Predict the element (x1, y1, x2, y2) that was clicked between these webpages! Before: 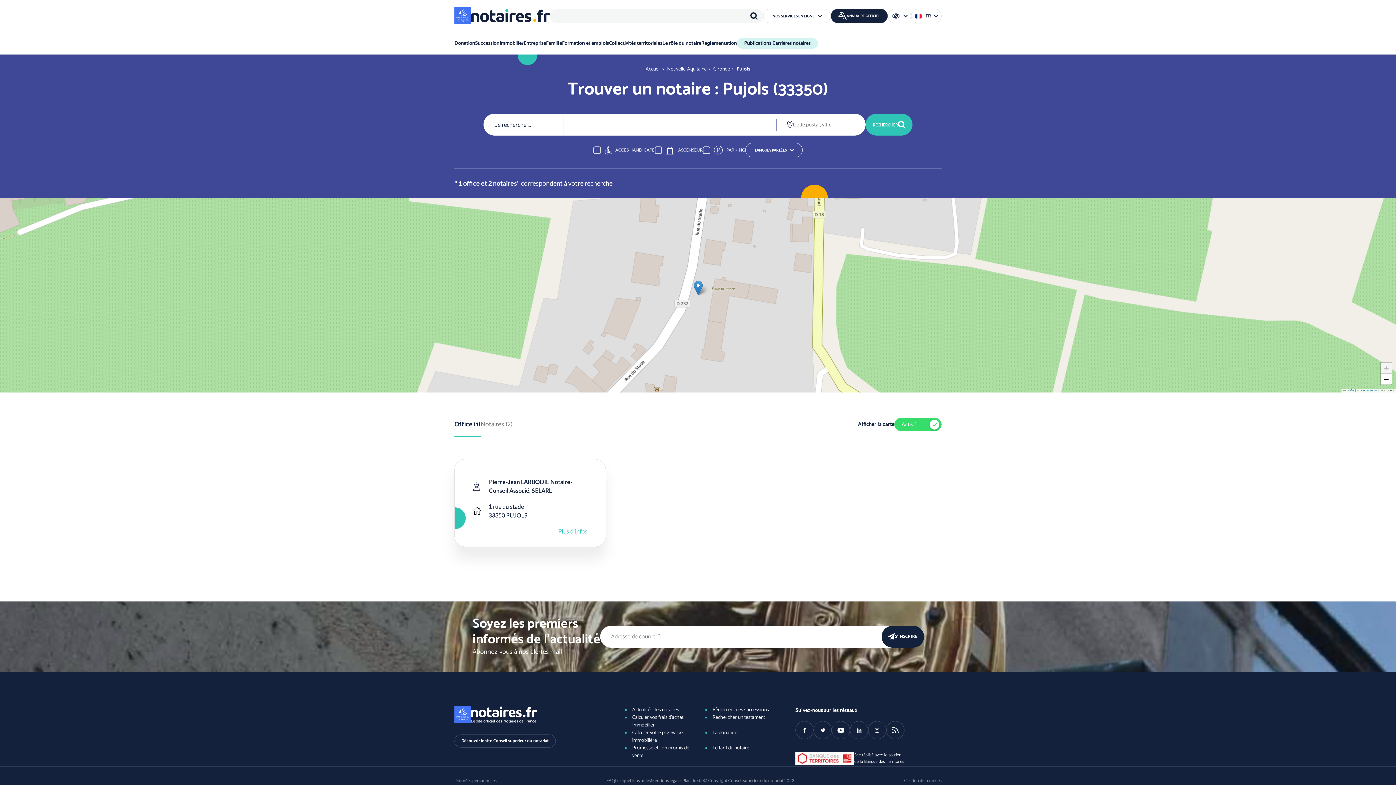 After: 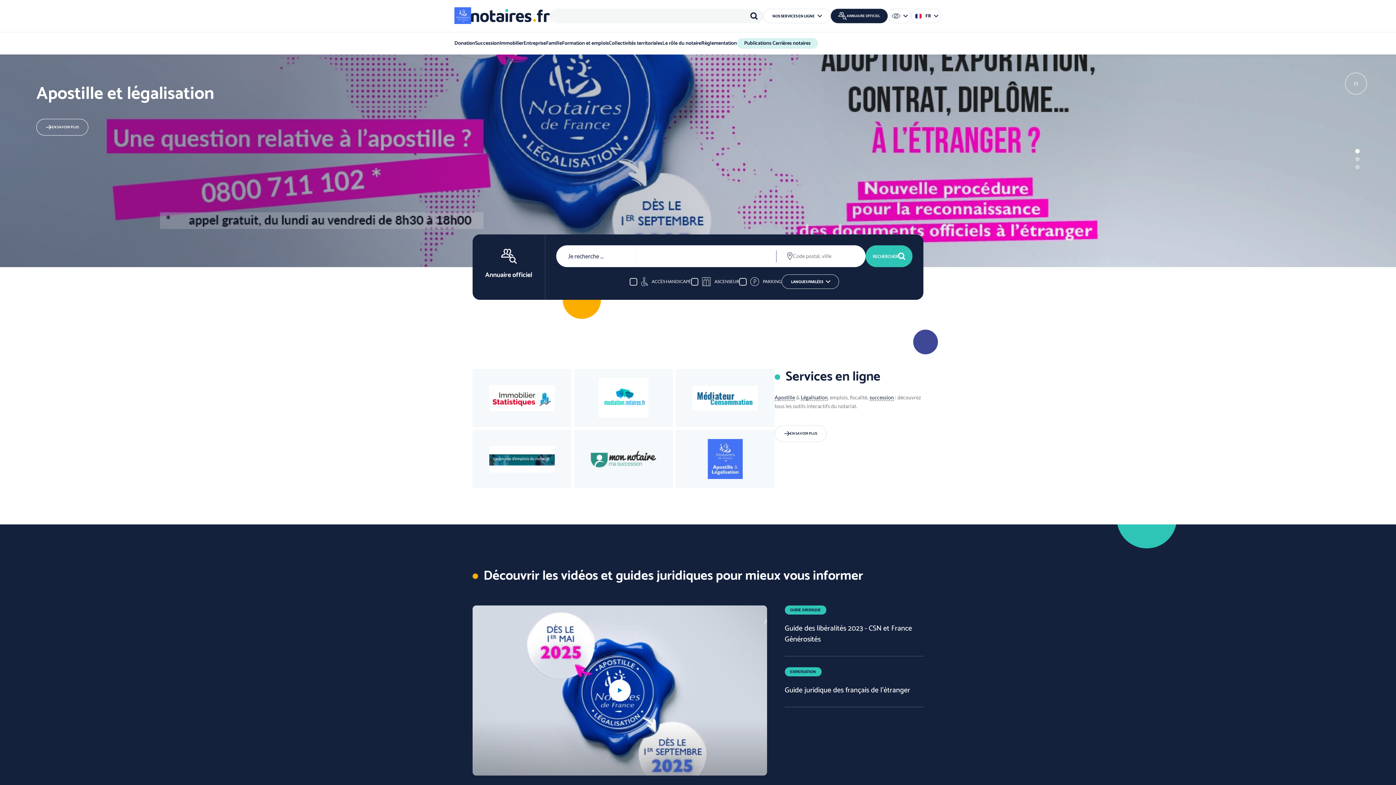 Action: bbox: (454, 706, 600, 723)